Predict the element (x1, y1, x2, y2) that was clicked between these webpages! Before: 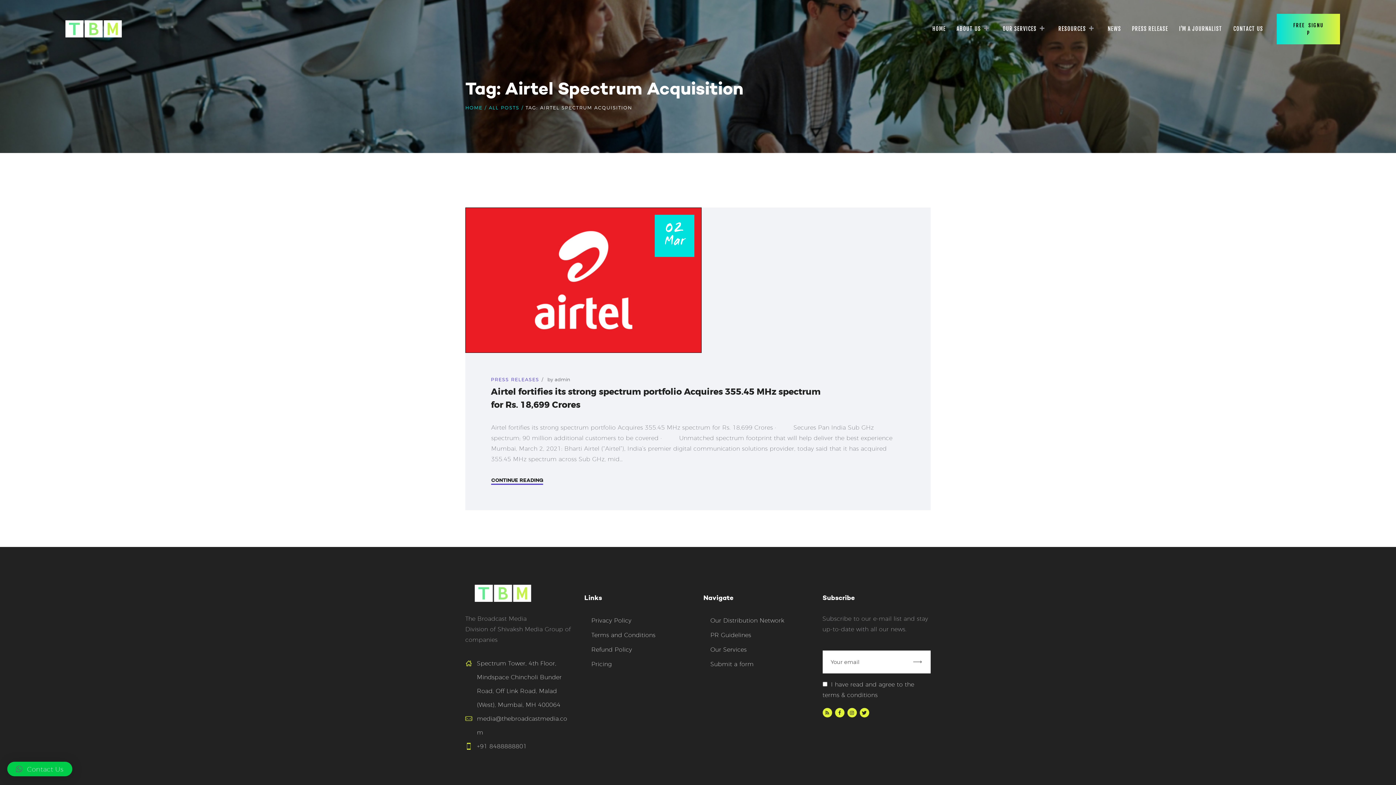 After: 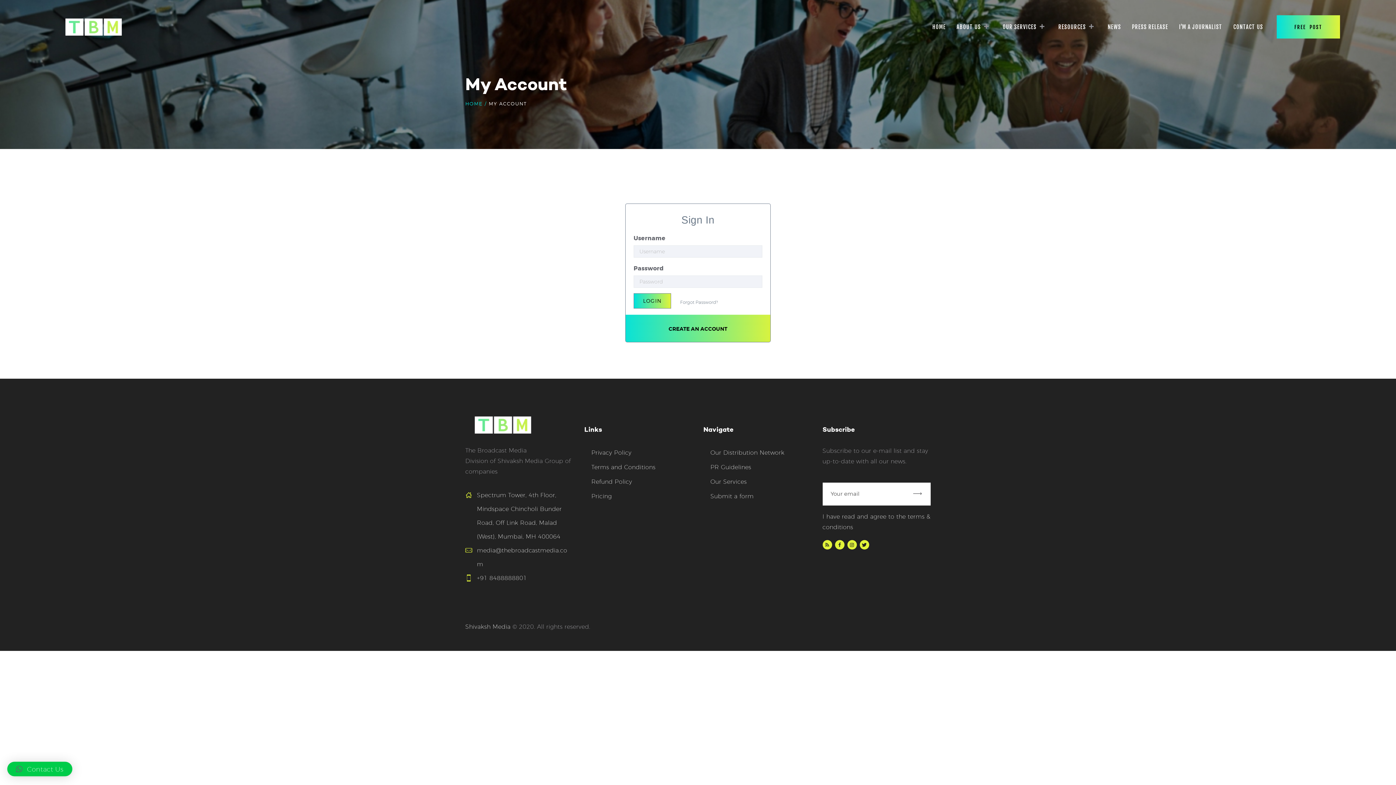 Action: bbox: (1277, 15, 1340, 38) label: FREE